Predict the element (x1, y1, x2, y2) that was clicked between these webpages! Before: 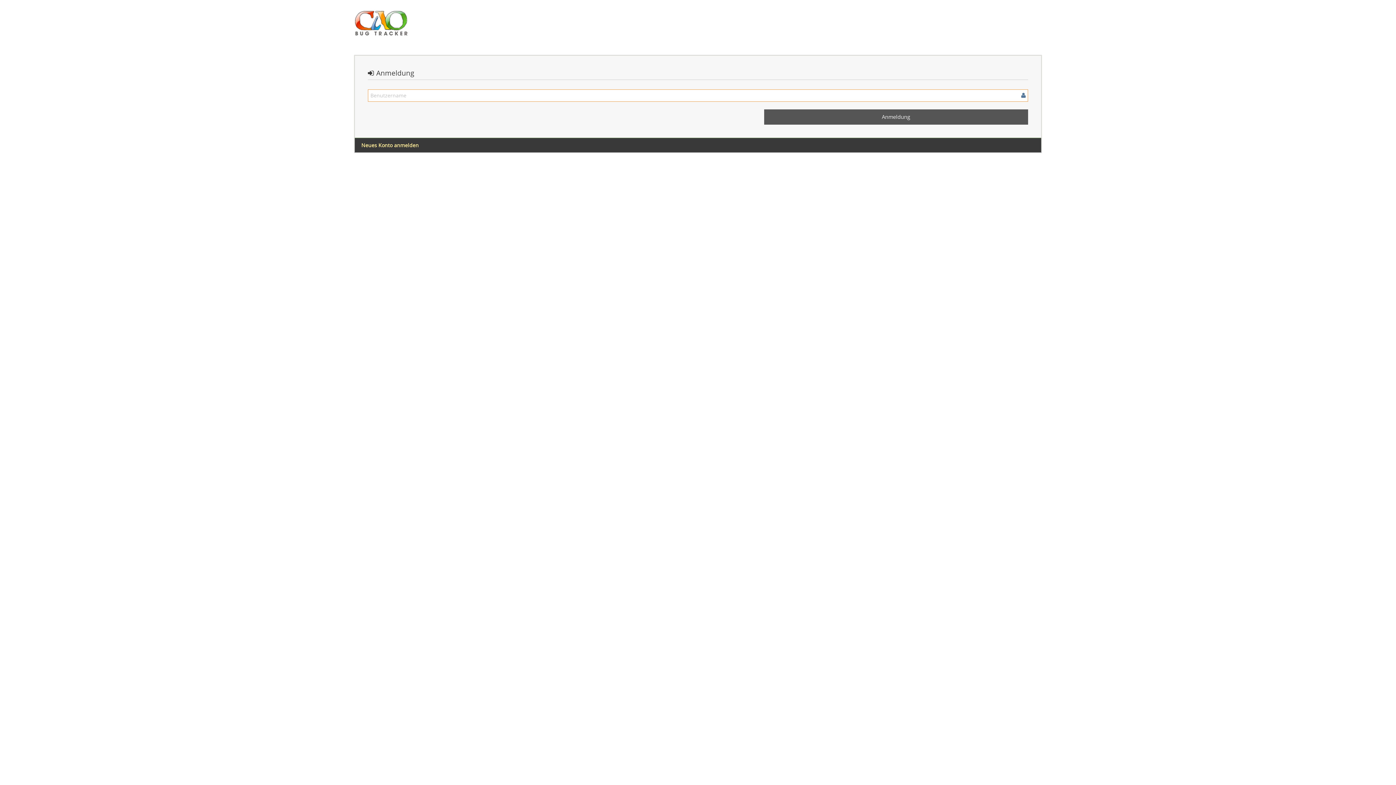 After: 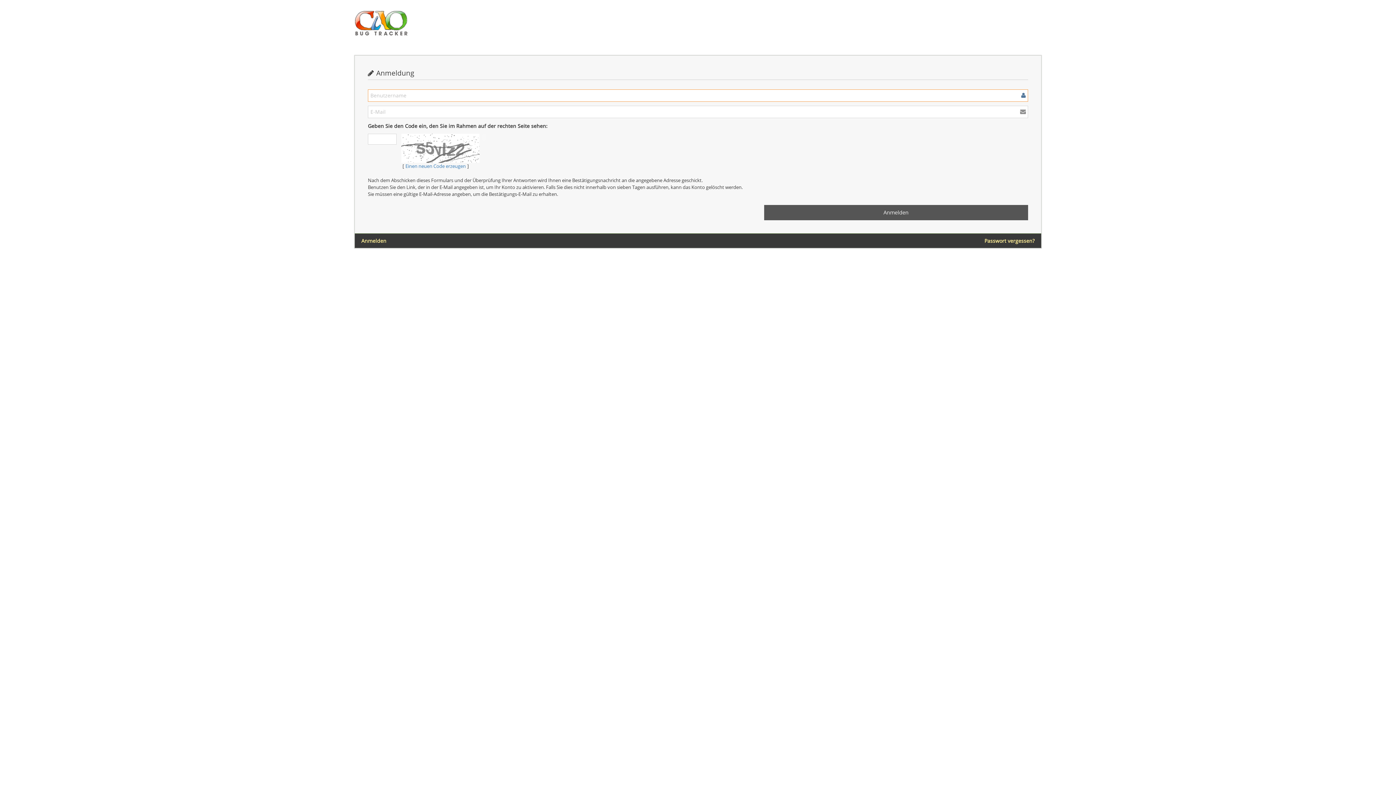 Action: label: Neues Konto anmelden bbox: (361, 141, 418, 149)